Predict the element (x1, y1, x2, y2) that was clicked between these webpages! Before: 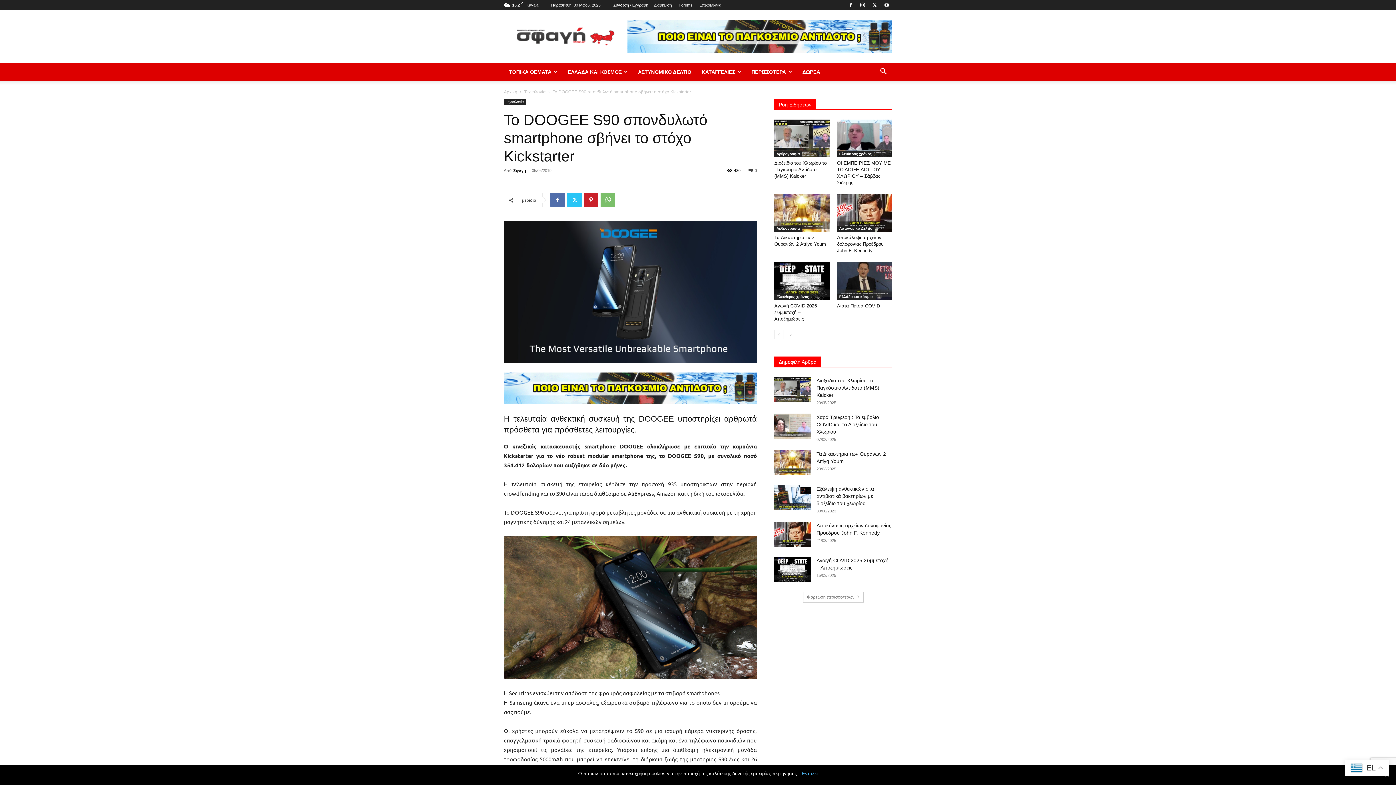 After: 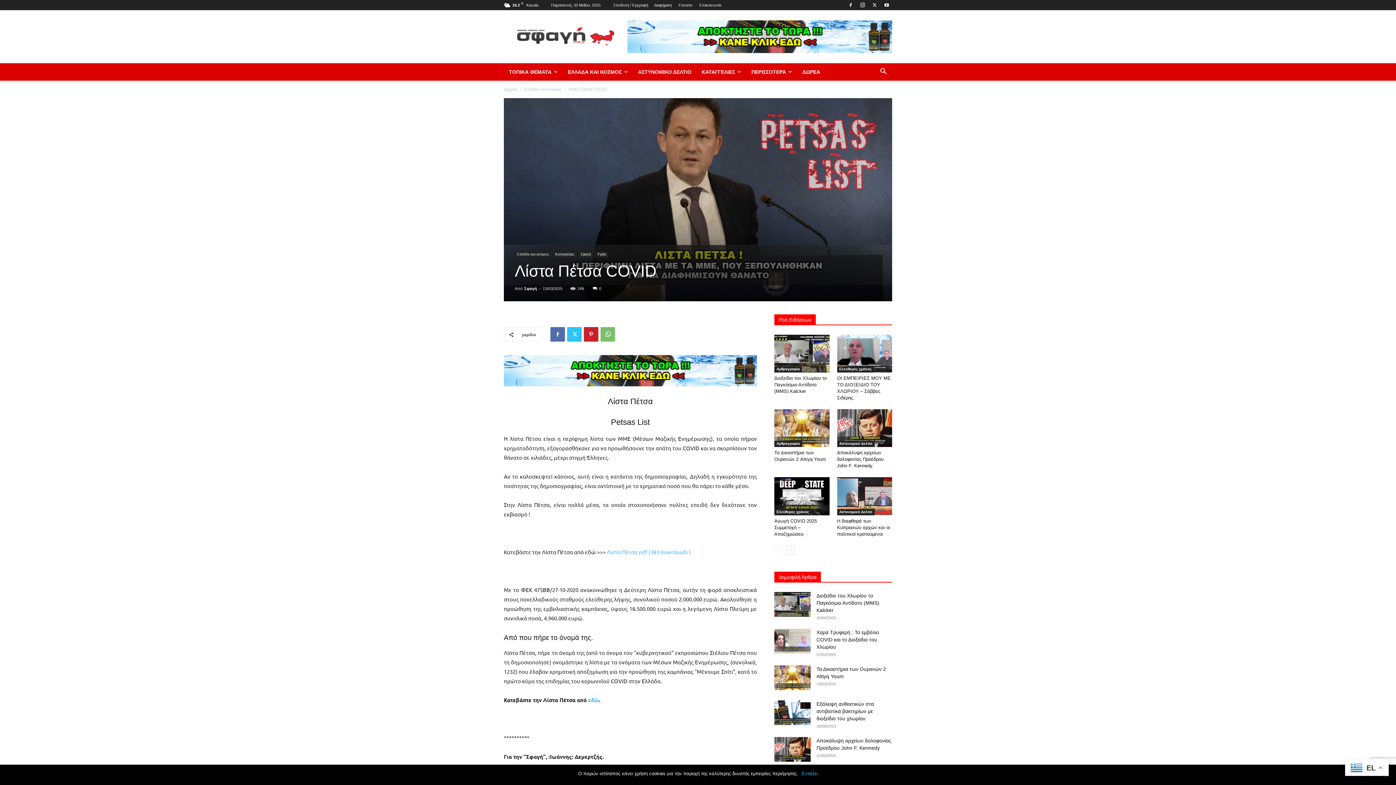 Action: bbox: (837, 303, 880, 308) label: Λίστα Πέτσα COVID